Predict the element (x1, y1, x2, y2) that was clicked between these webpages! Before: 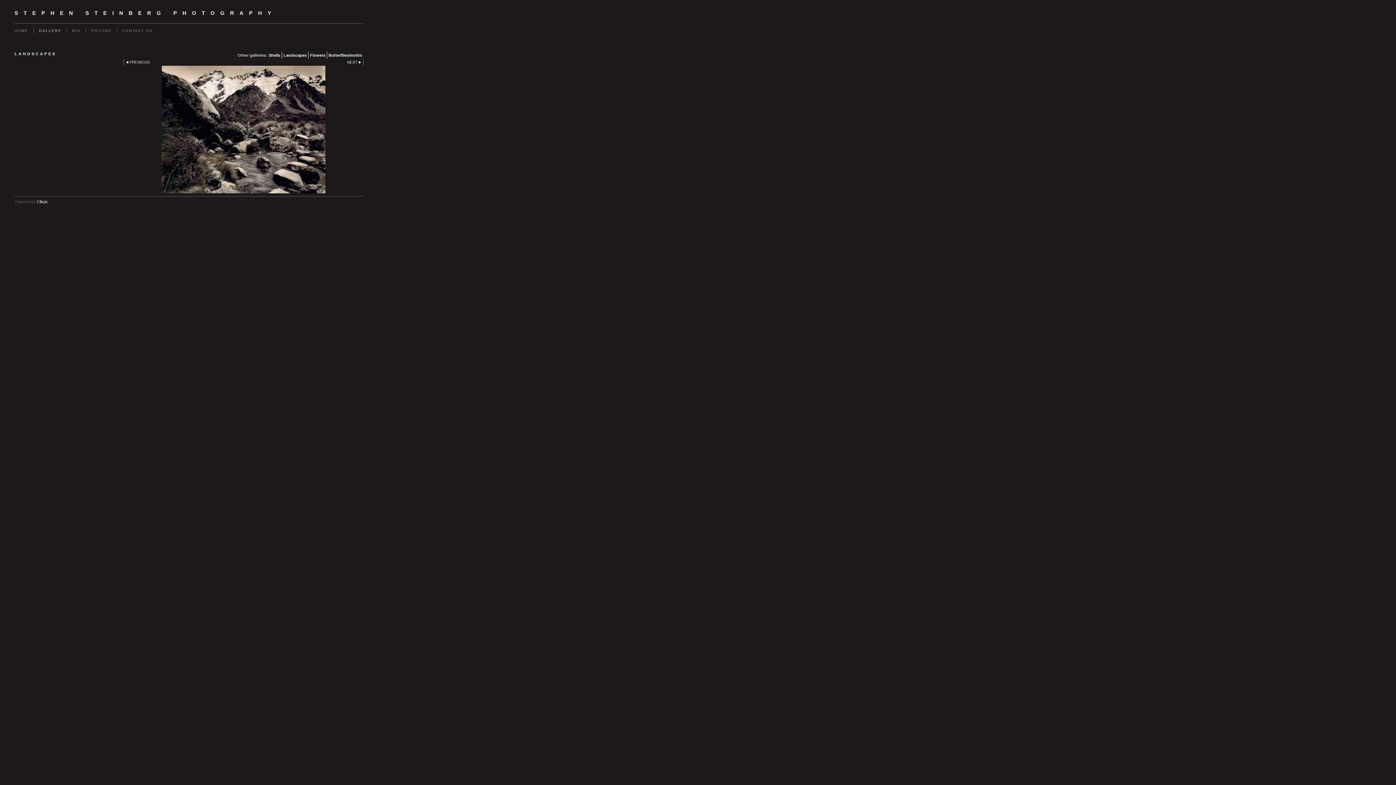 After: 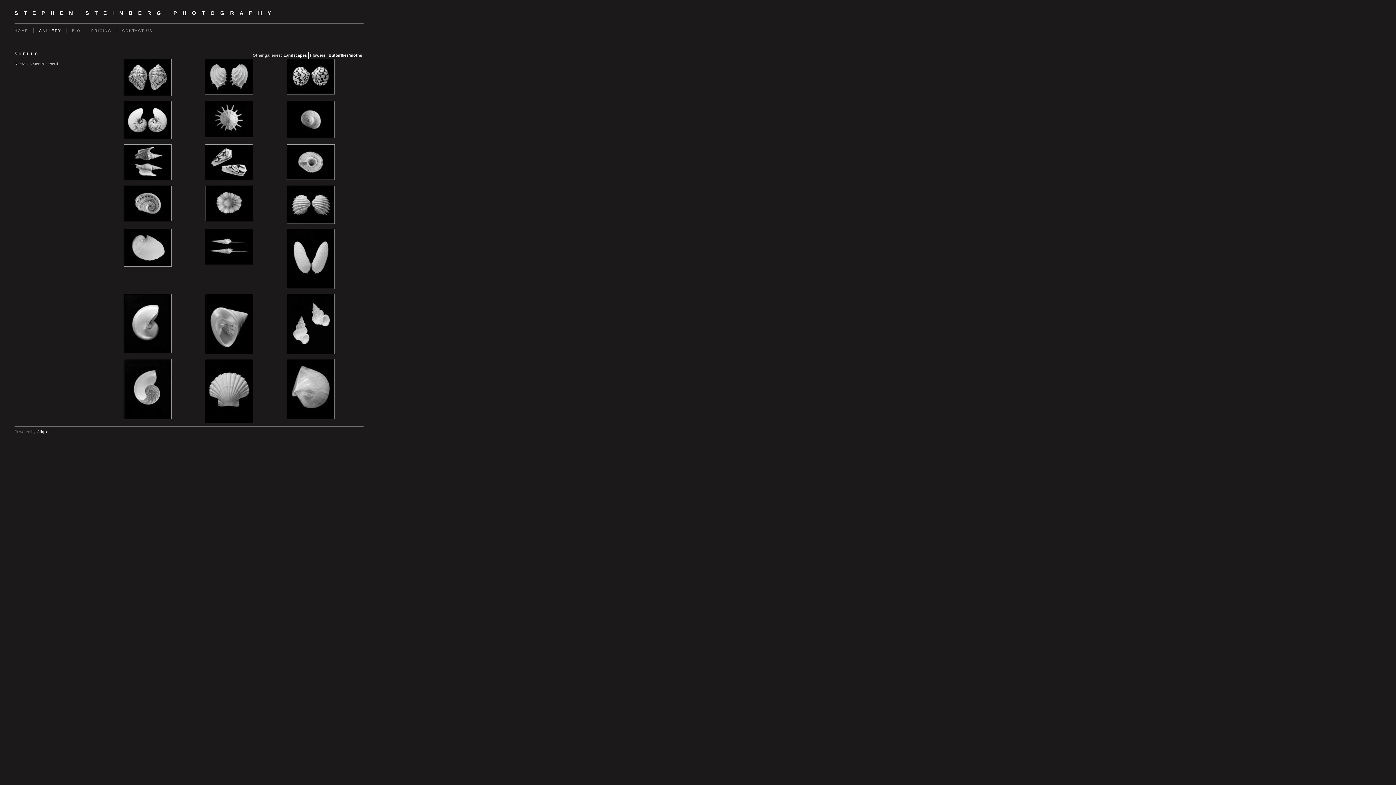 Action: bbox: (268, 51, 281, 58) label: Shells